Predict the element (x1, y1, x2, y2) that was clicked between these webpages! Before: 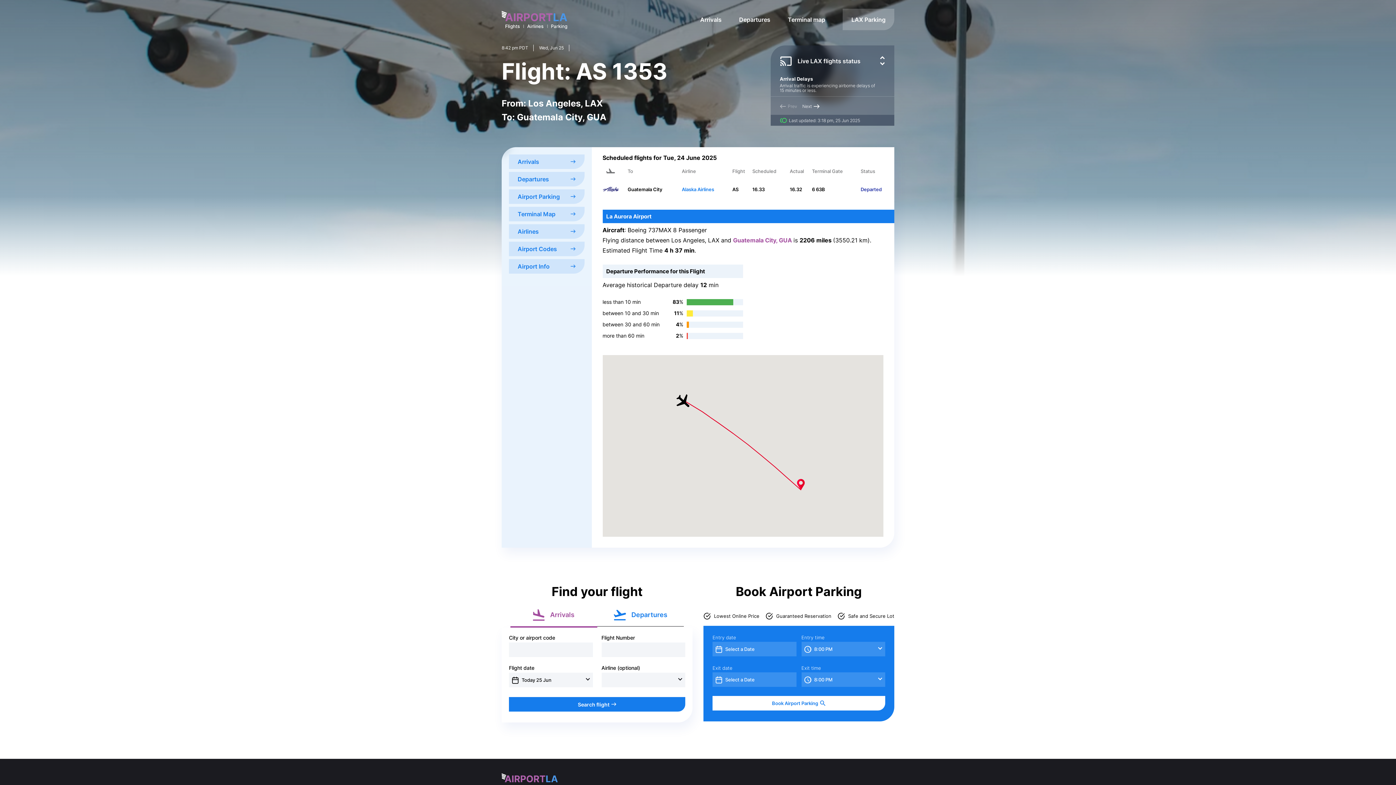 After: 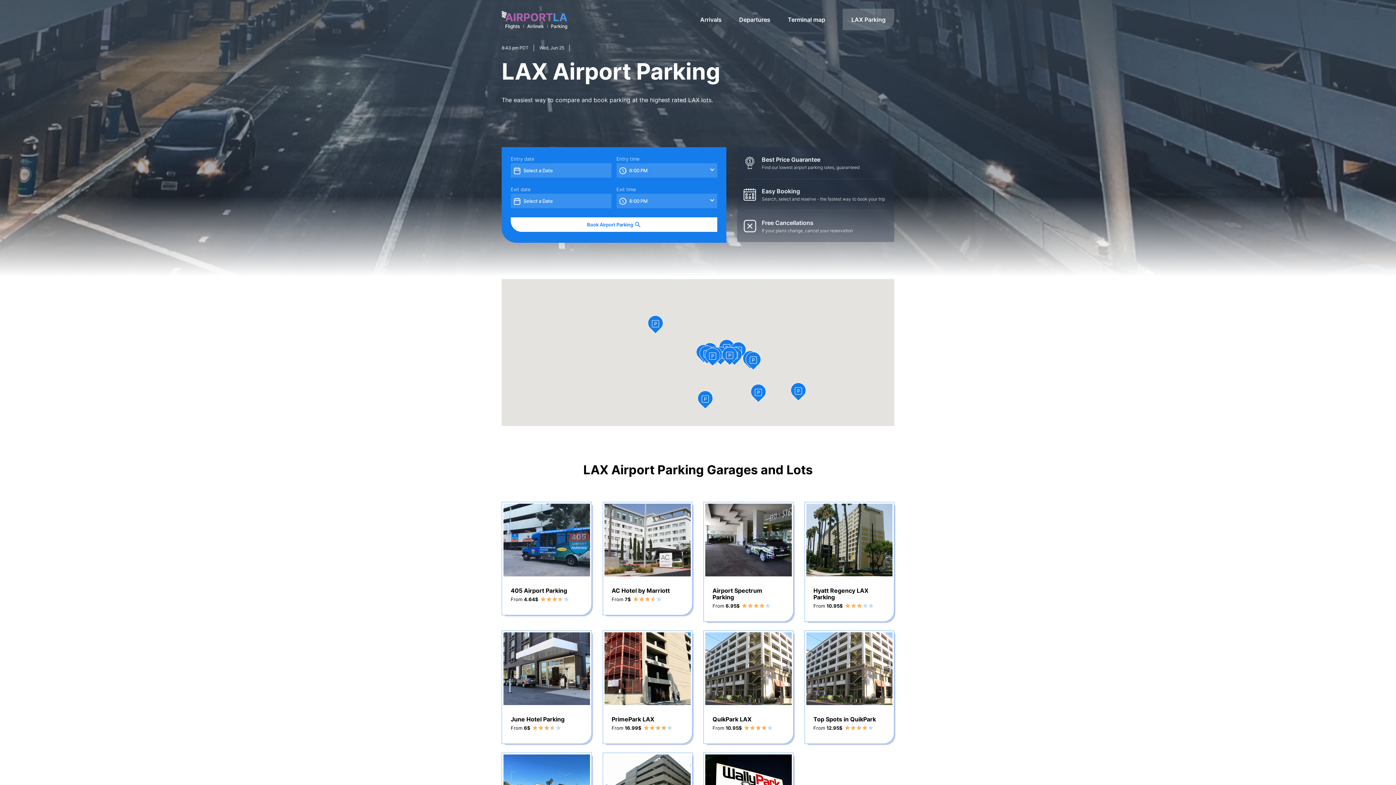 Action: label: Airport Parking bbox: (509, 189, 584, 204)